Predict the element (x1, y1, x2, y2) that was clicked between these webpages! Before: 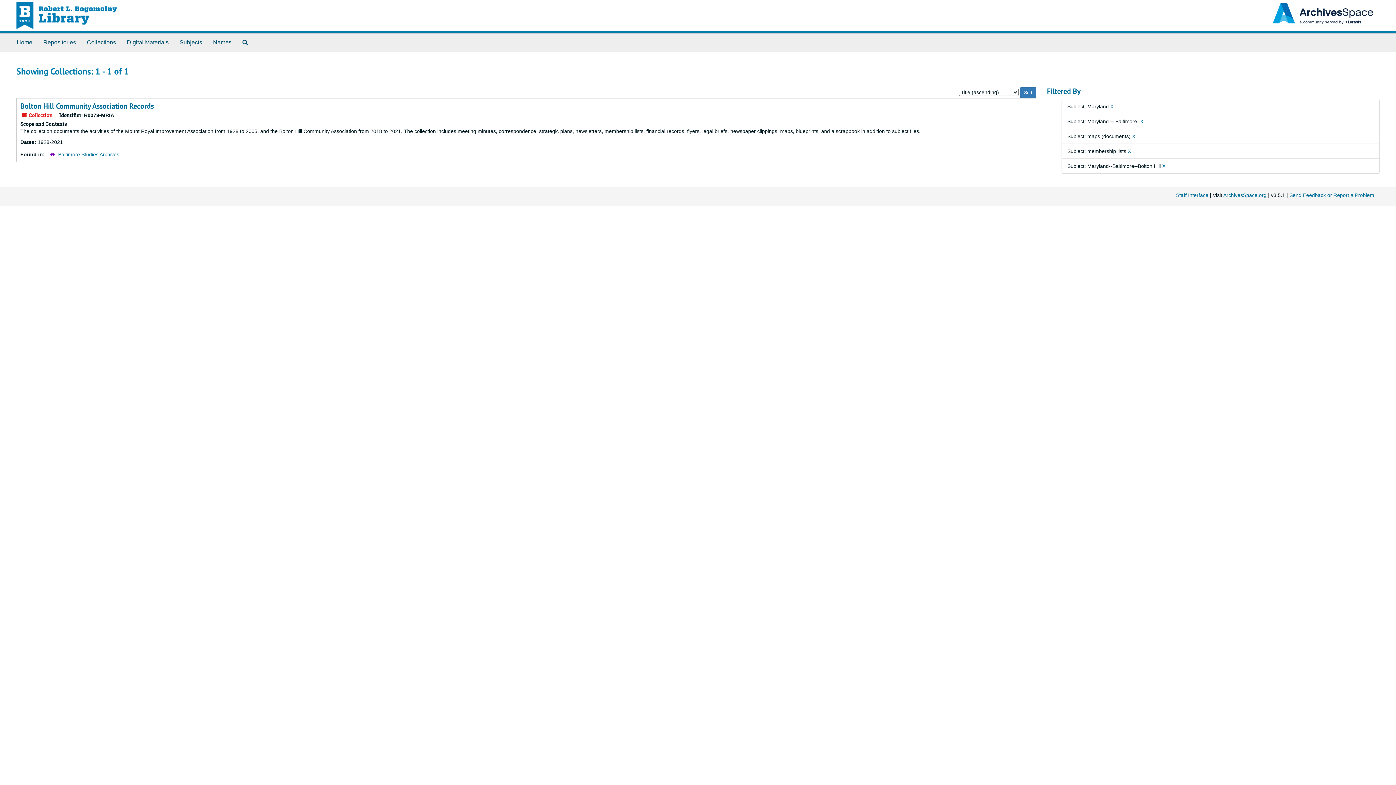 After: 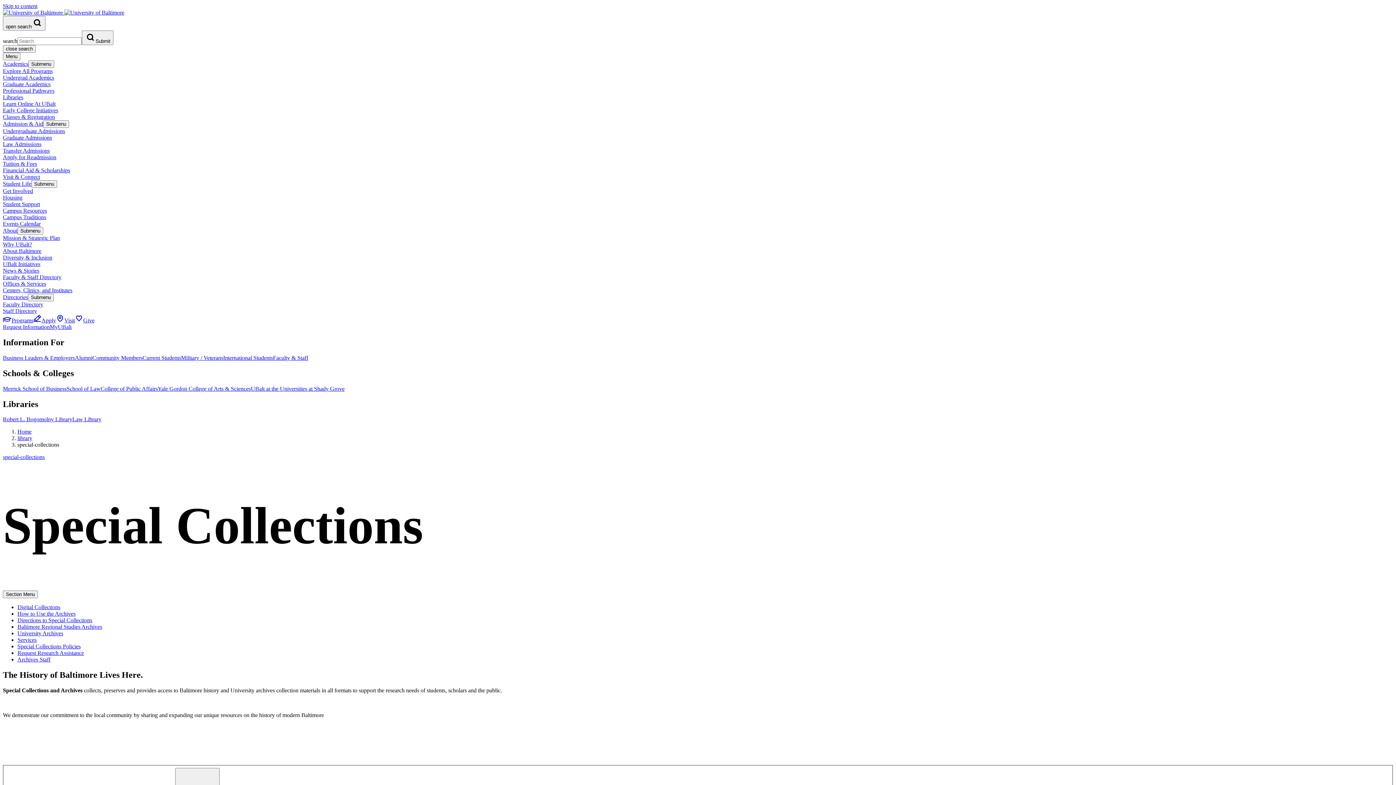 Action: bbox: (16, 11, 117, 16)